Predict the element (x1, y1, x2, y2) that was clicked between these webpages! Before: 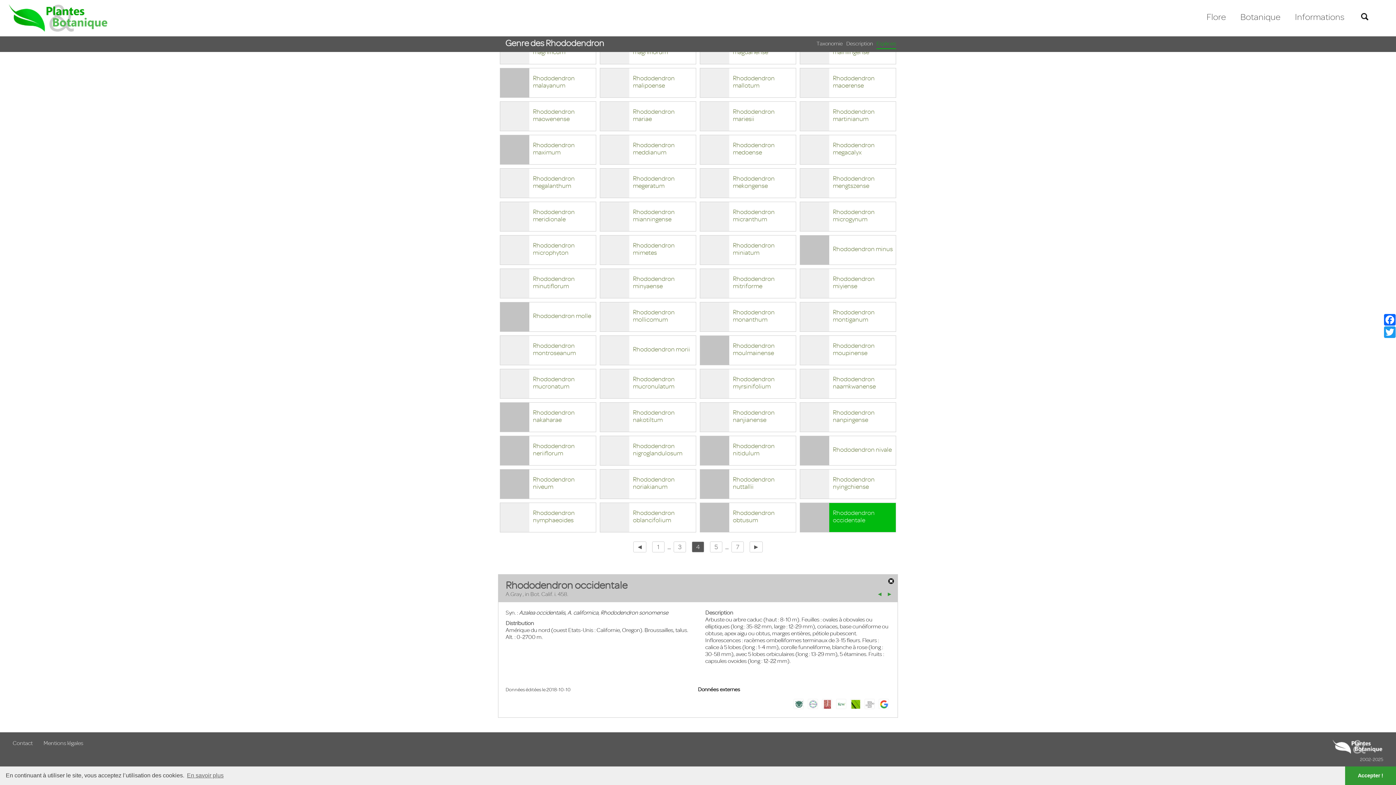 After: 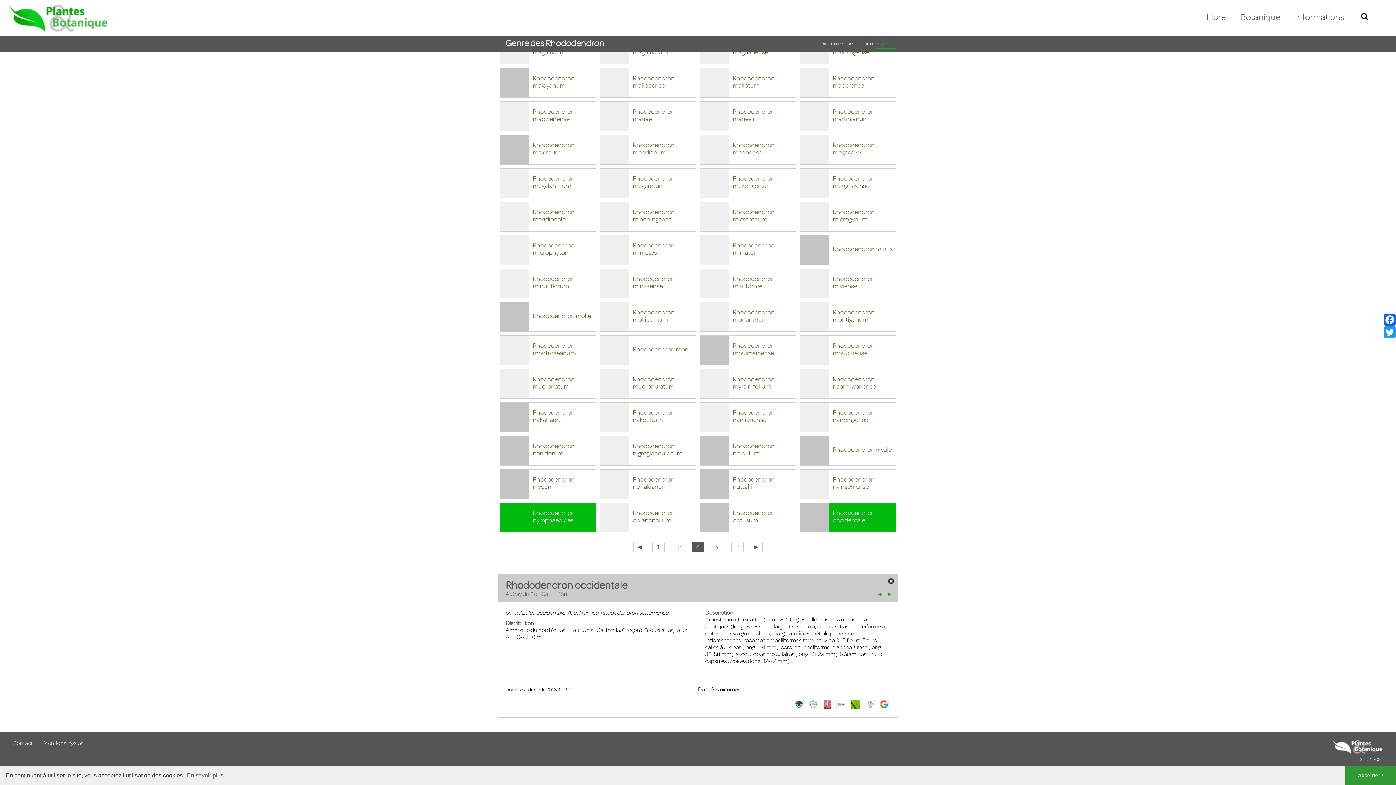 Action: bbox: (533, 509, 574, 524) label: Rhododendron nymphaeoides